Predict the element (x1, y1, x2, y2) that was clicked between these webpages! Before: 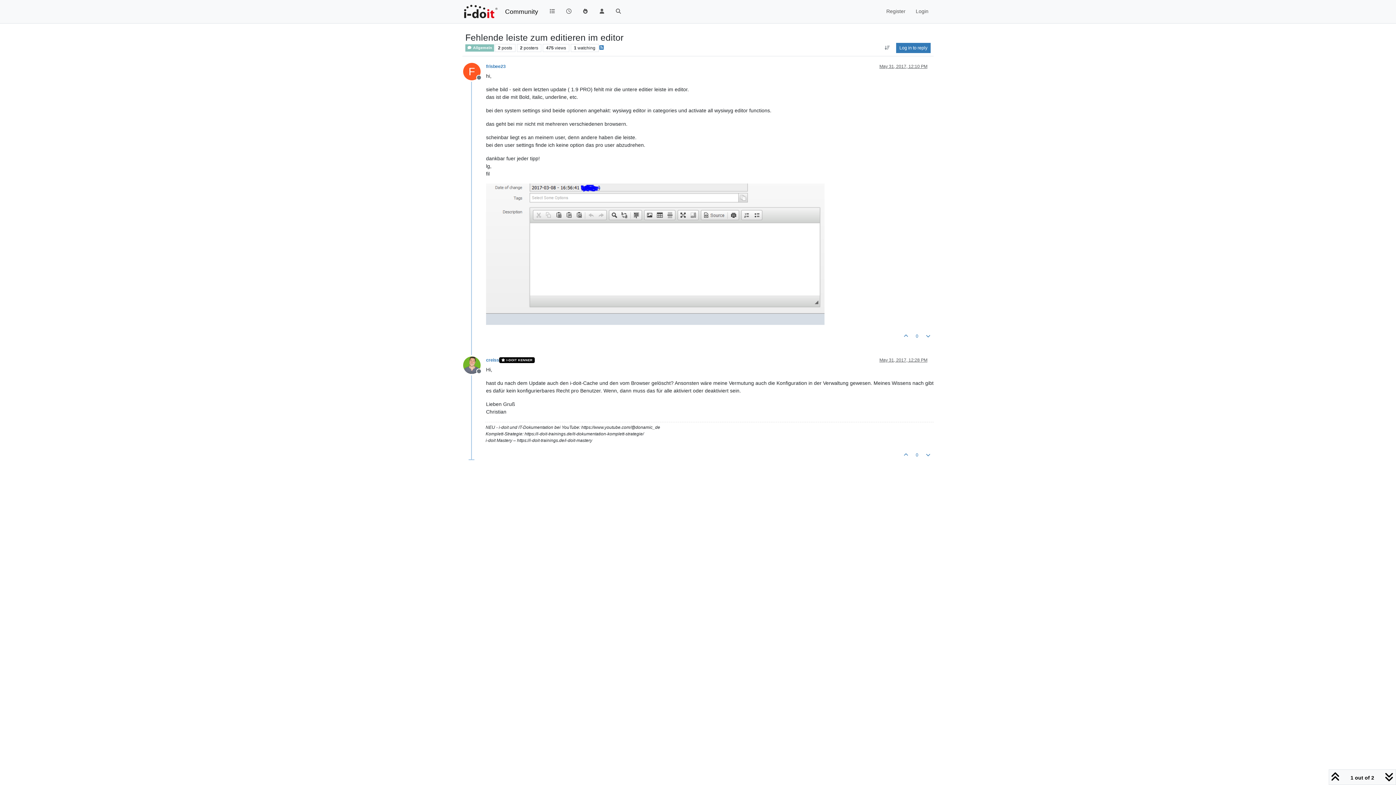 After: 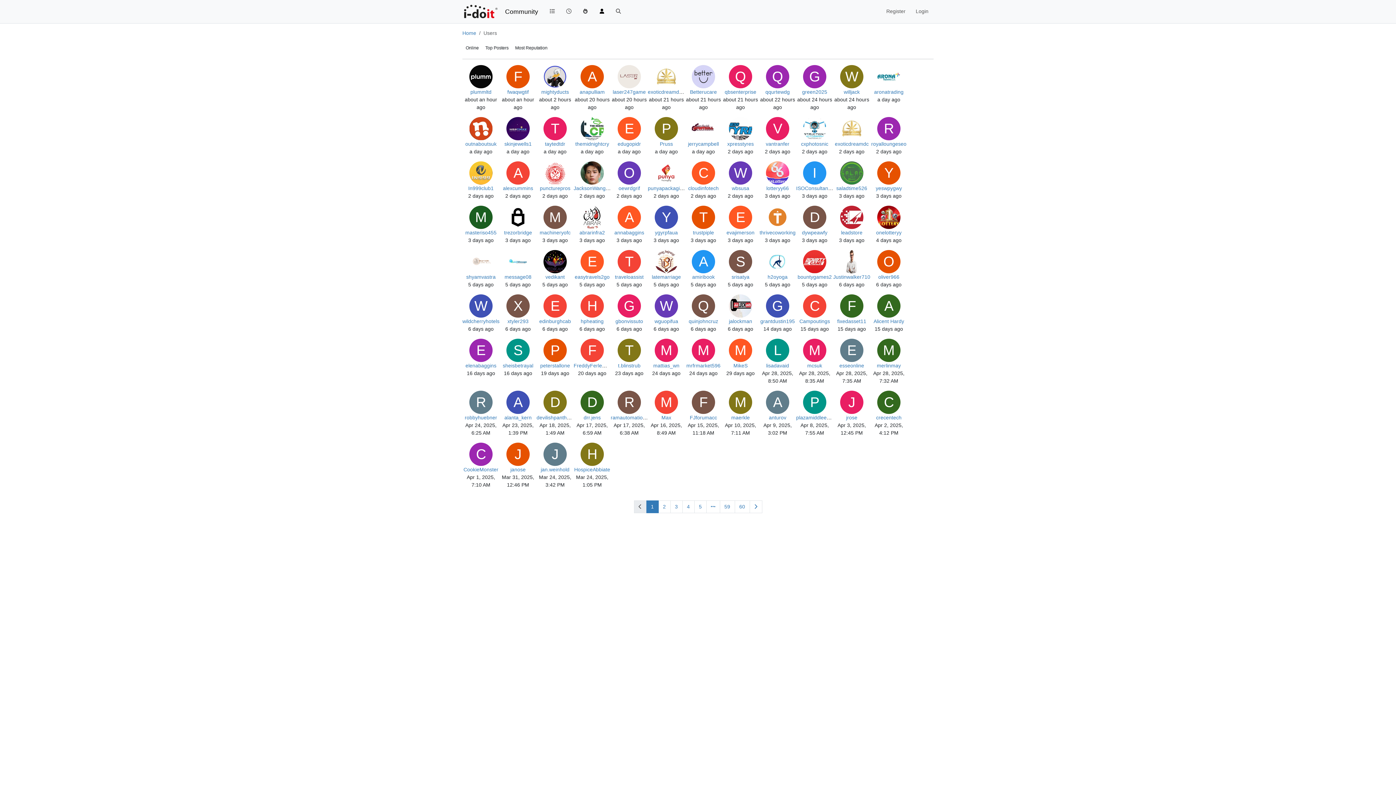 Action: bbox: (593, 4, 610, 18)